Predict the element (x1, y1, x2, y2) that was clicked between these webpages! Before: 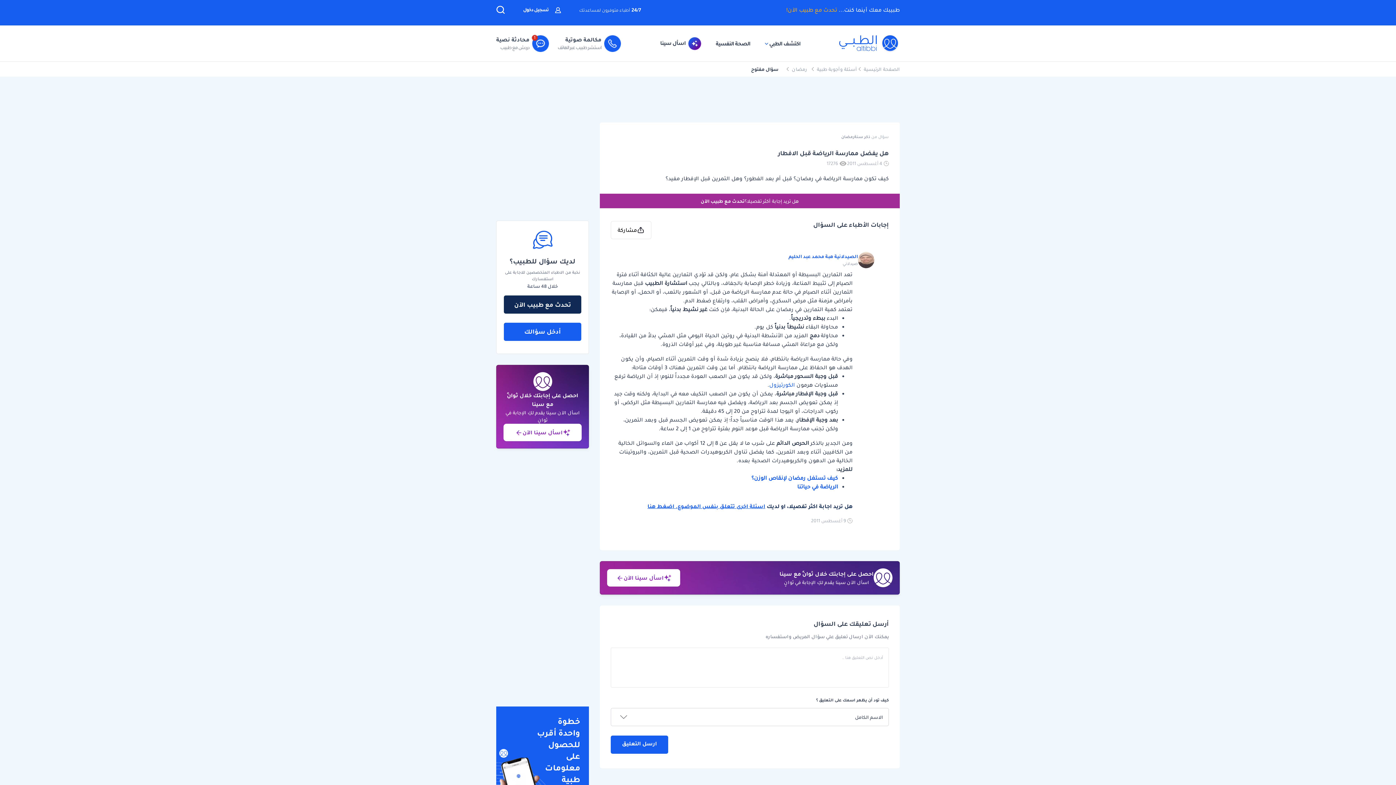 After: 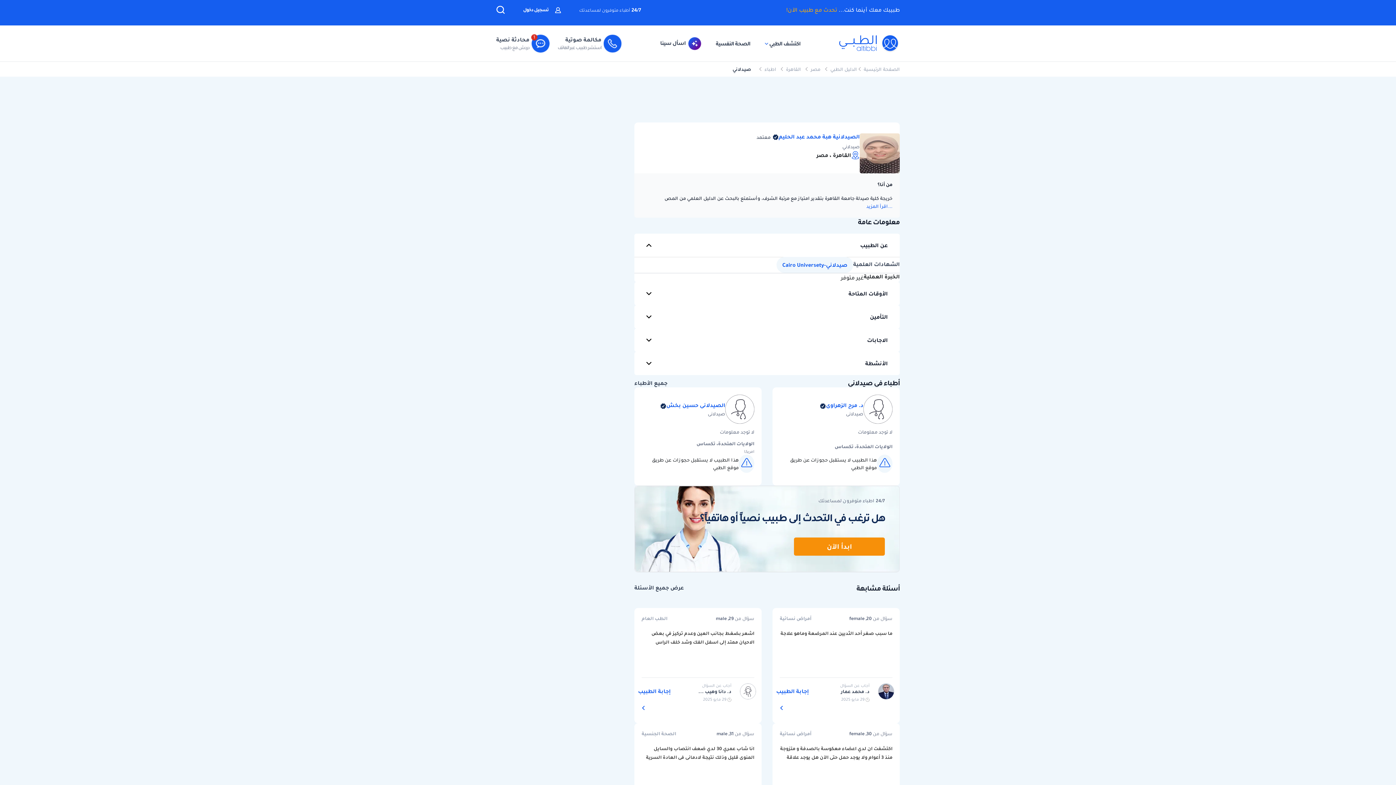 Action: label: الصيدلانية هبة محمد عبد الحليم bbox: (788, 252, 858, 260)